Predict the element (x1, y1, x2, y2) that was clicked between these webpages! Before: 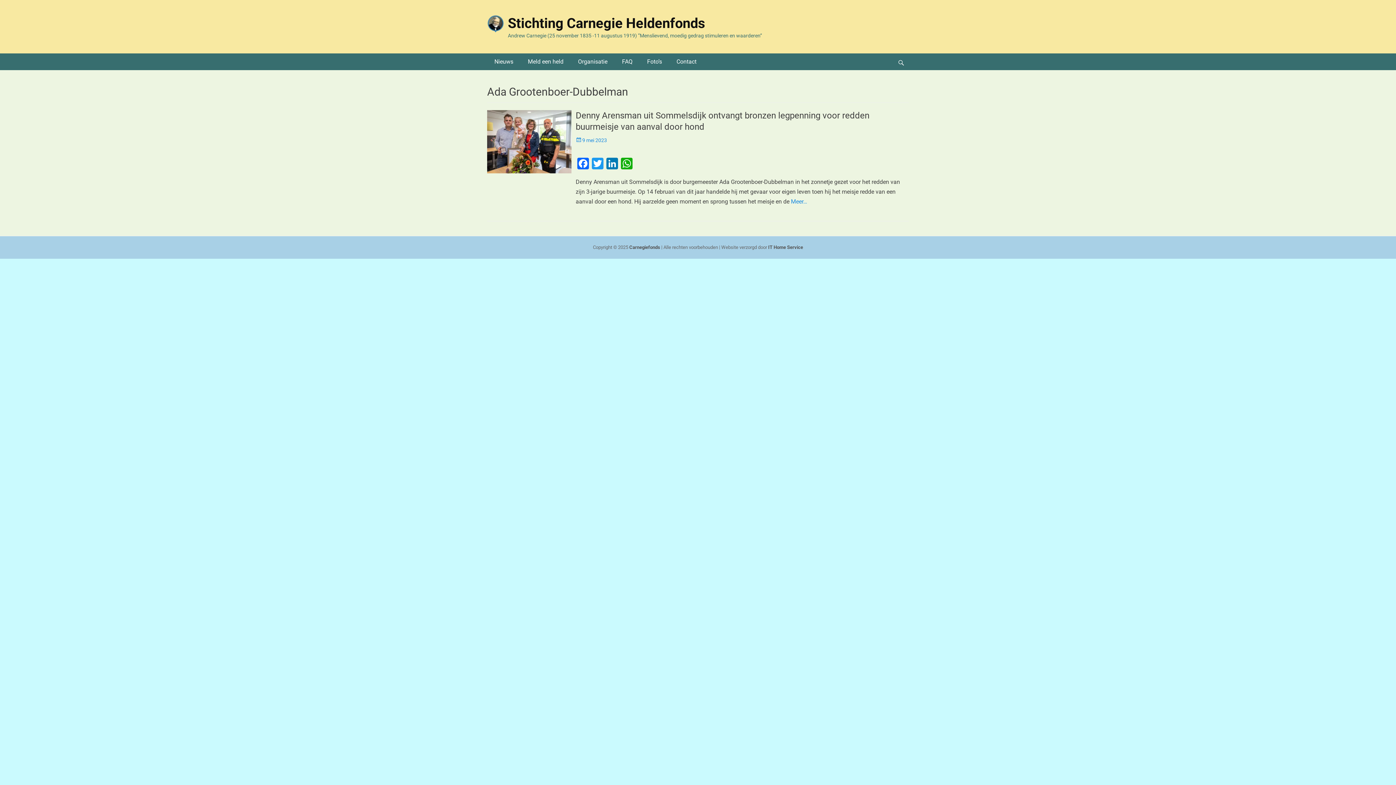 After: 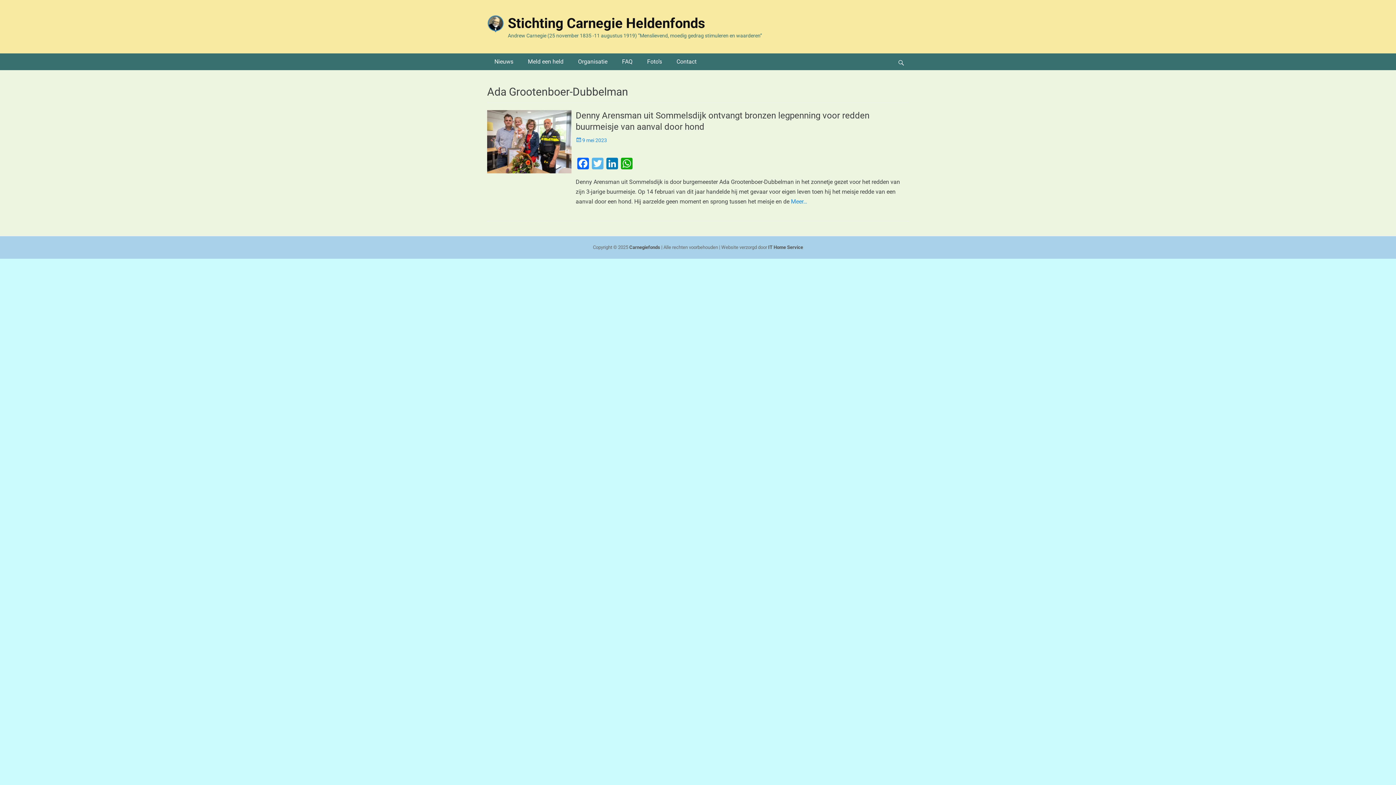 Action: label: Twitter bbox: (590, 157, 604, 171)